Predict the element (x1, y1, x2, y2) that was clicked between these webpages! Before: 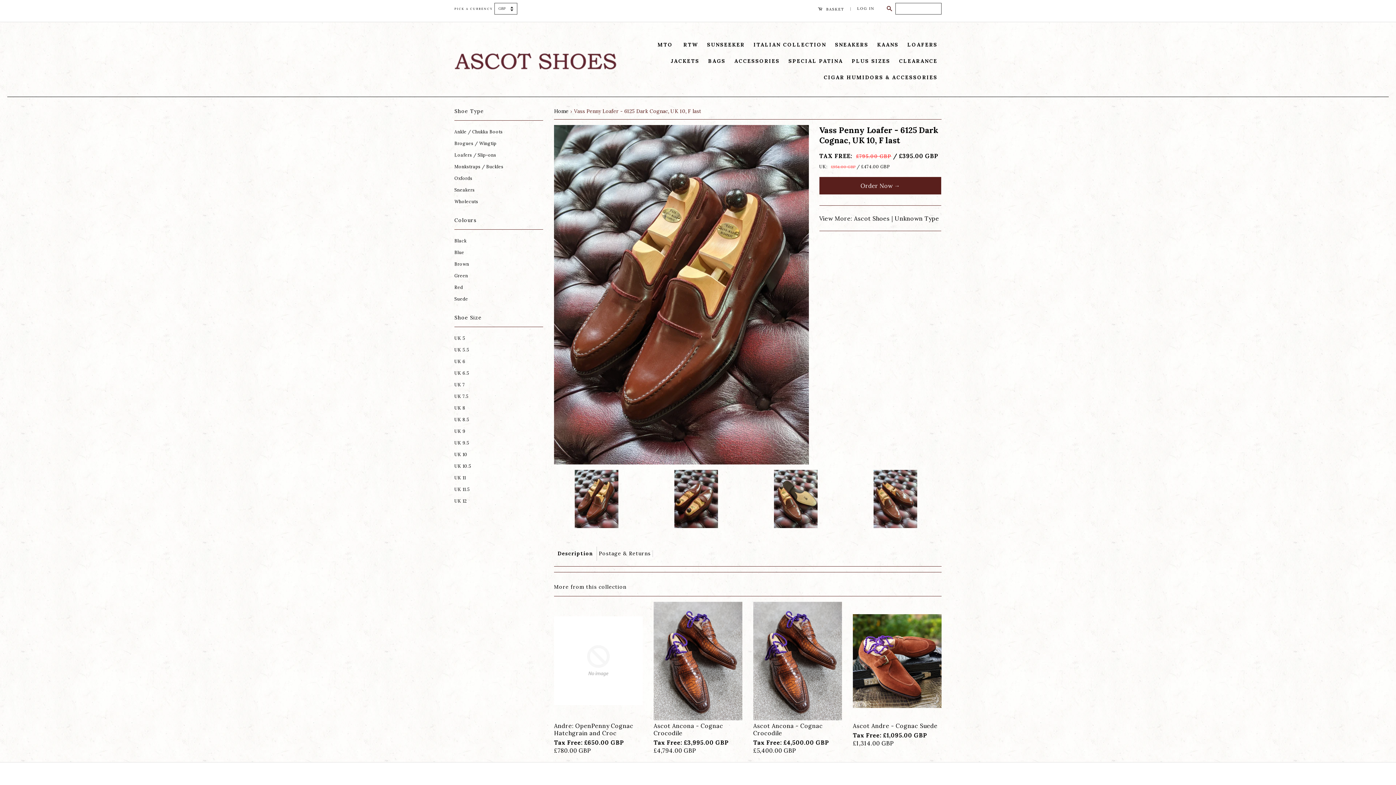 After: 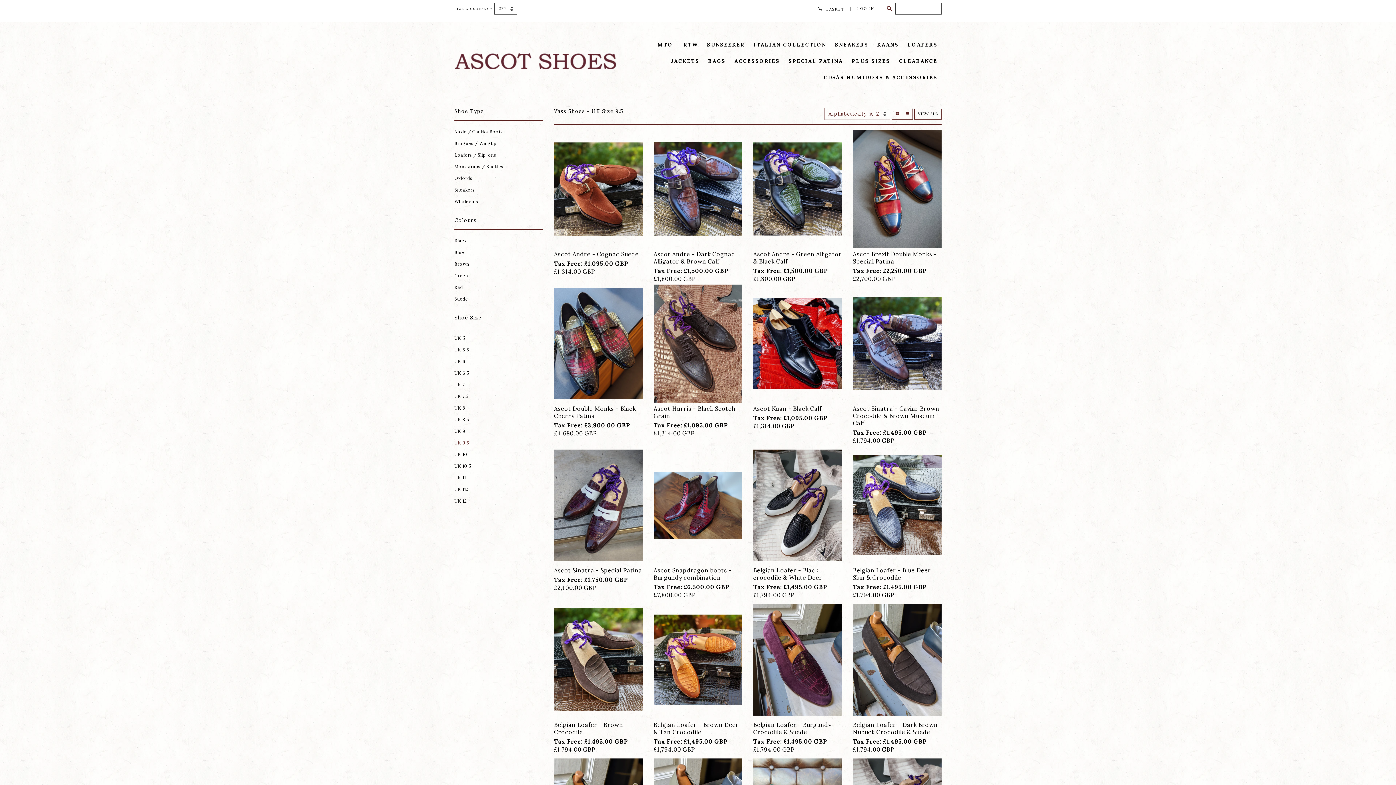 Action: bbox: (454, 440, 469, 445) label: UK 9.5